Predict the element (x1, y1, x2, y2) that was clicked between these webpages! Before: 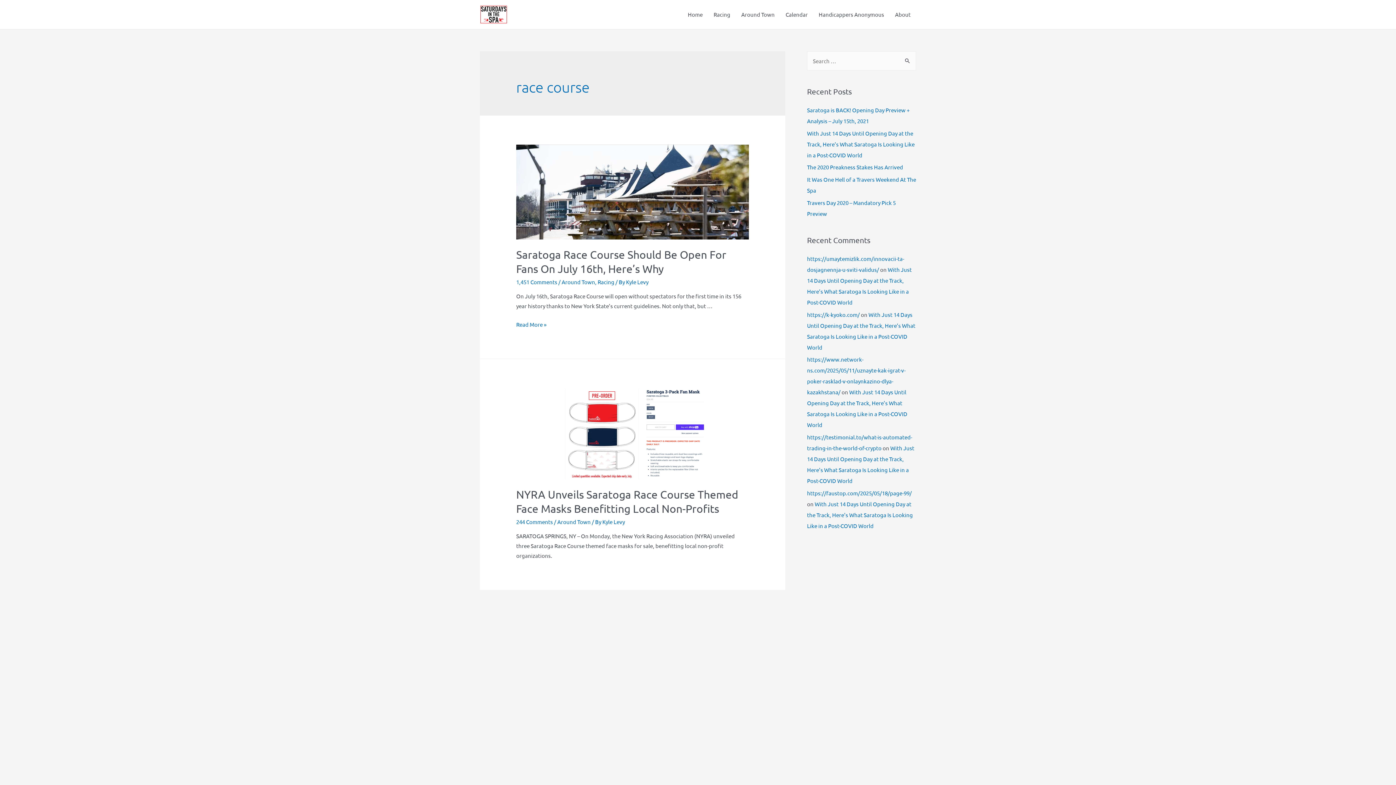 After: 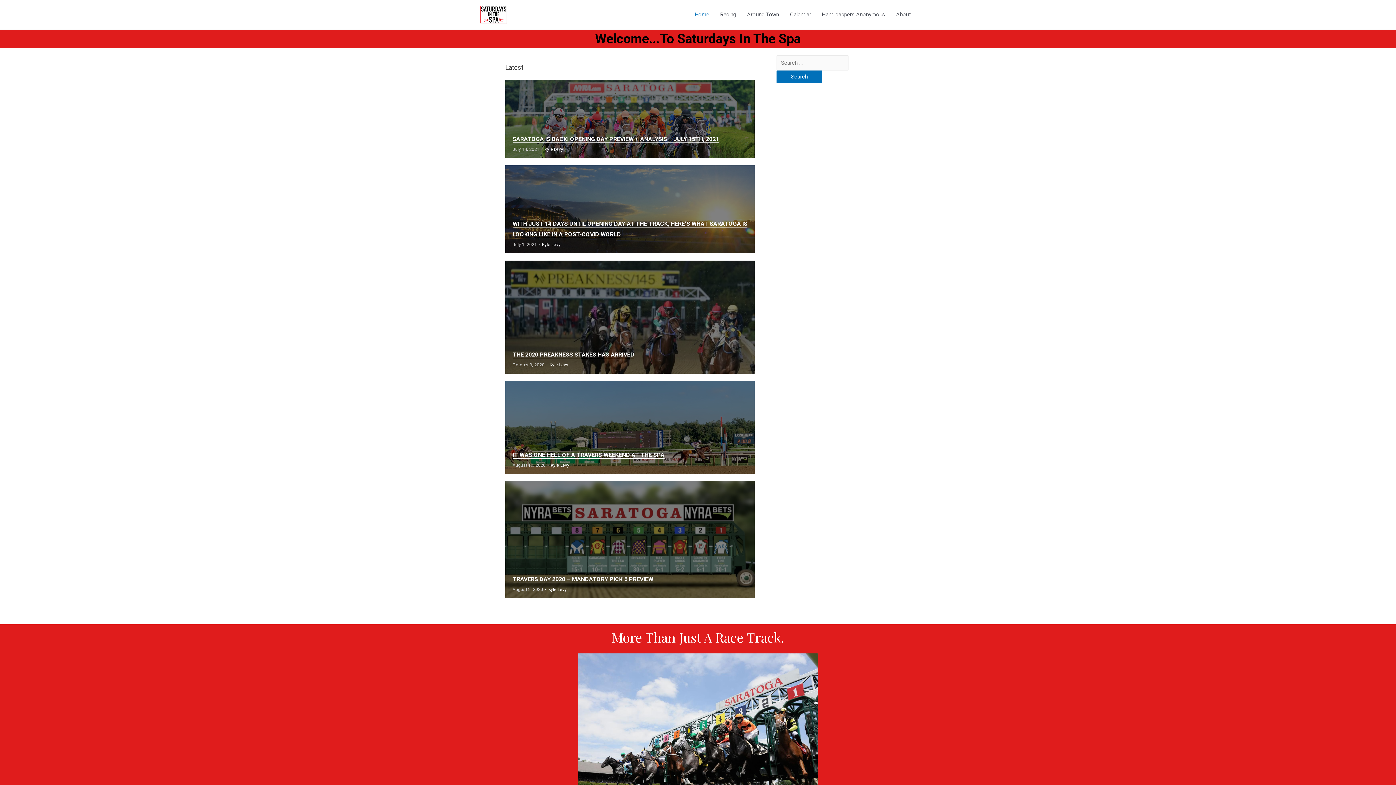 Action: bbox: (480, 10, 507, 17)